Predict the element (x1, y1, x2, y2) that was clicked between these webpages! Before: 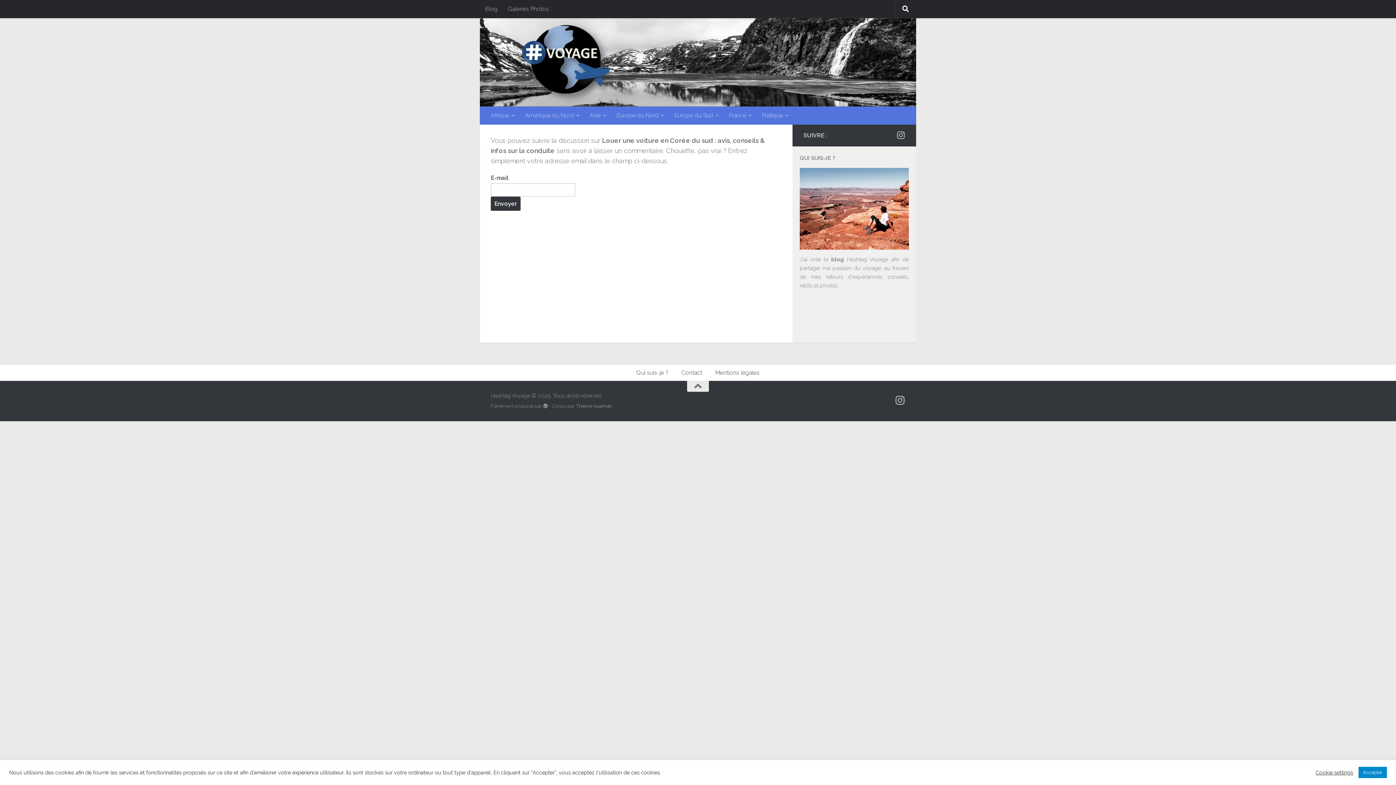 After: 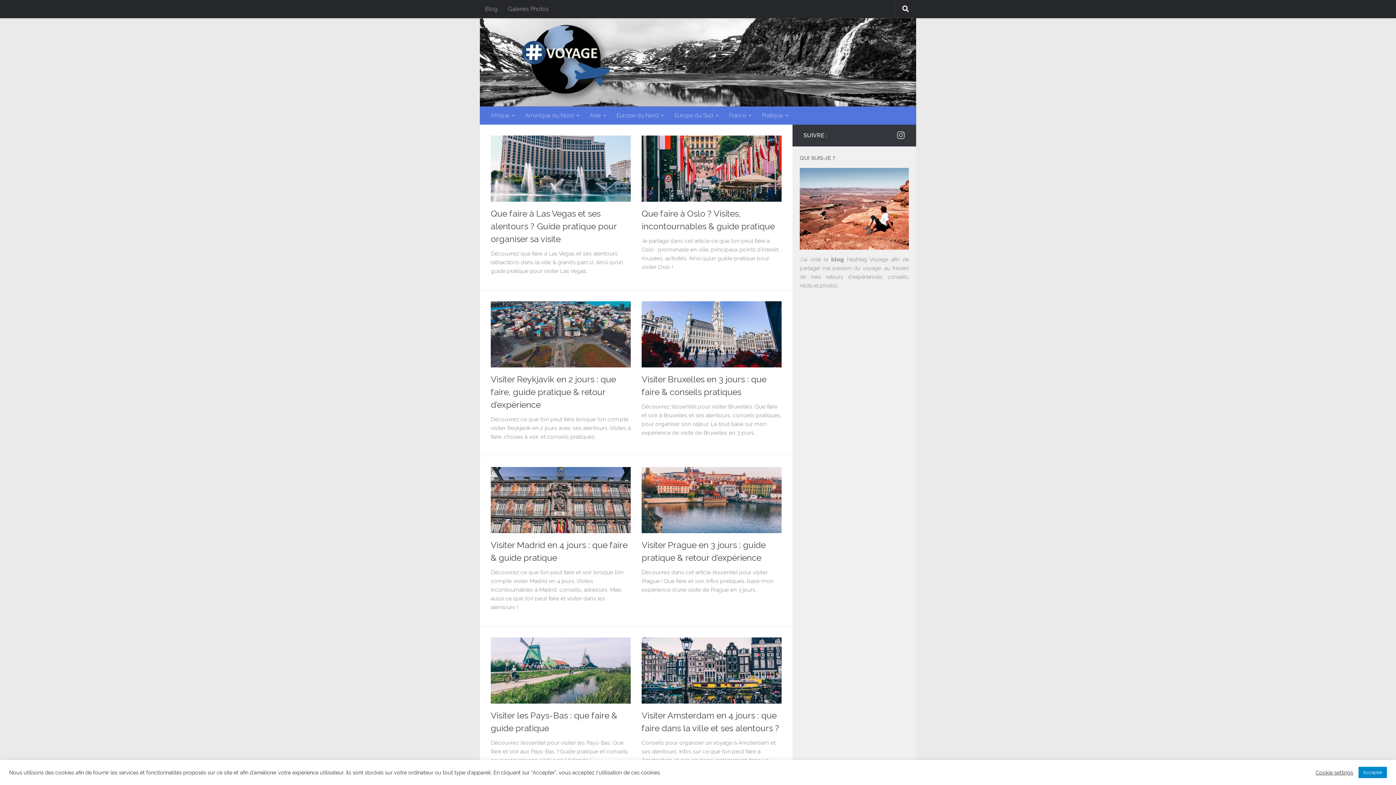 Action: bbox: (480, 18, 916, 106)